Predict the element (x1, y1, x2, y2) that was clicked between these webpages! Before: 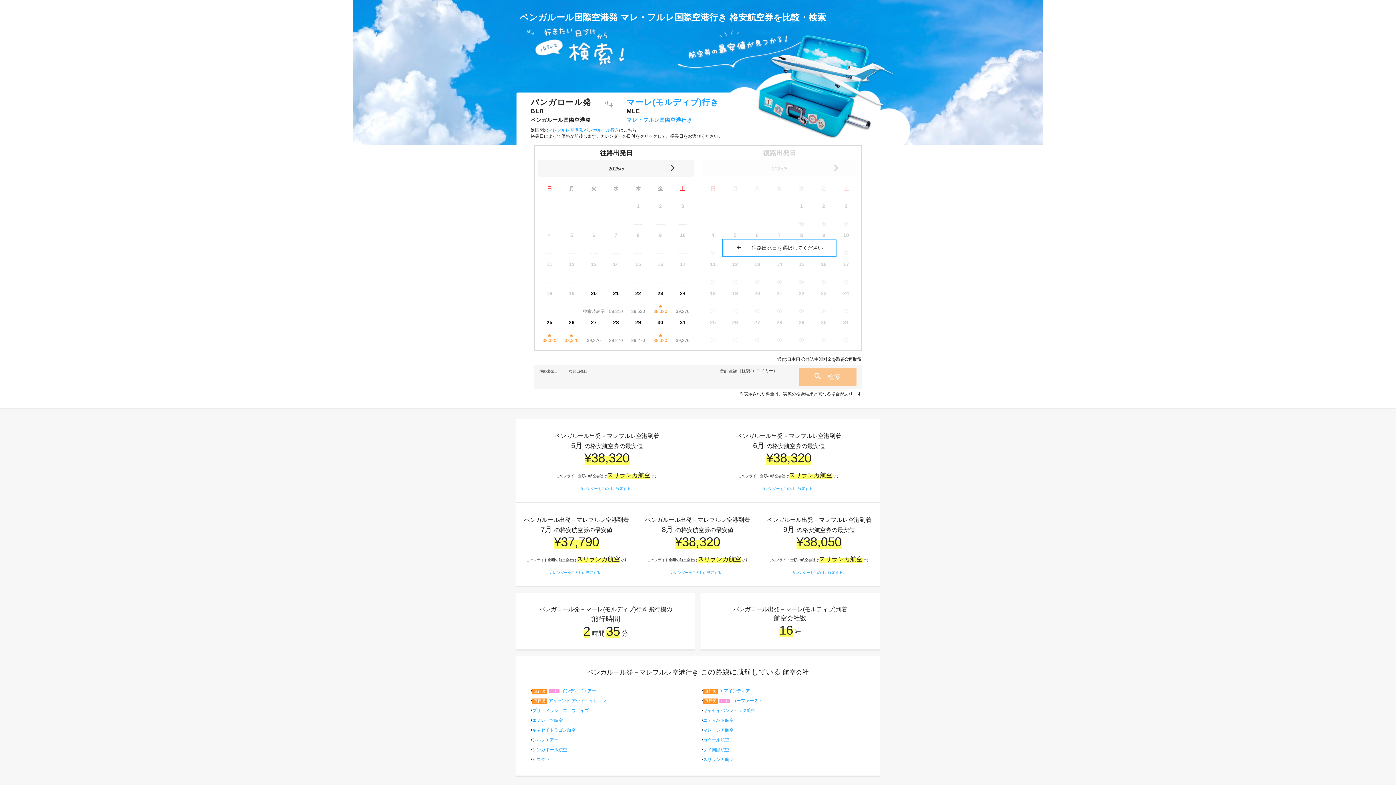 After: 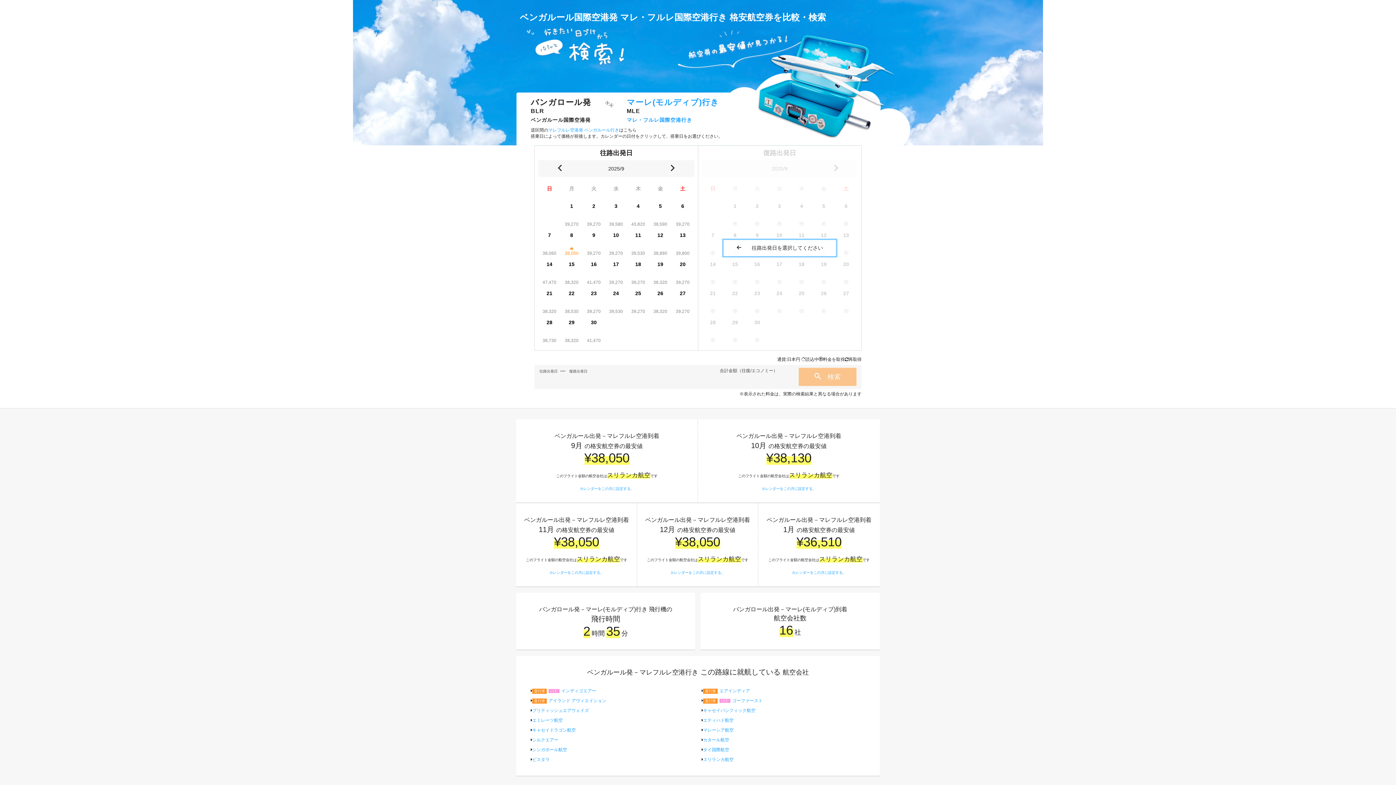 Action: bbox: (792, 570, 846, 574) label: カレンダーをこの月に設定する。